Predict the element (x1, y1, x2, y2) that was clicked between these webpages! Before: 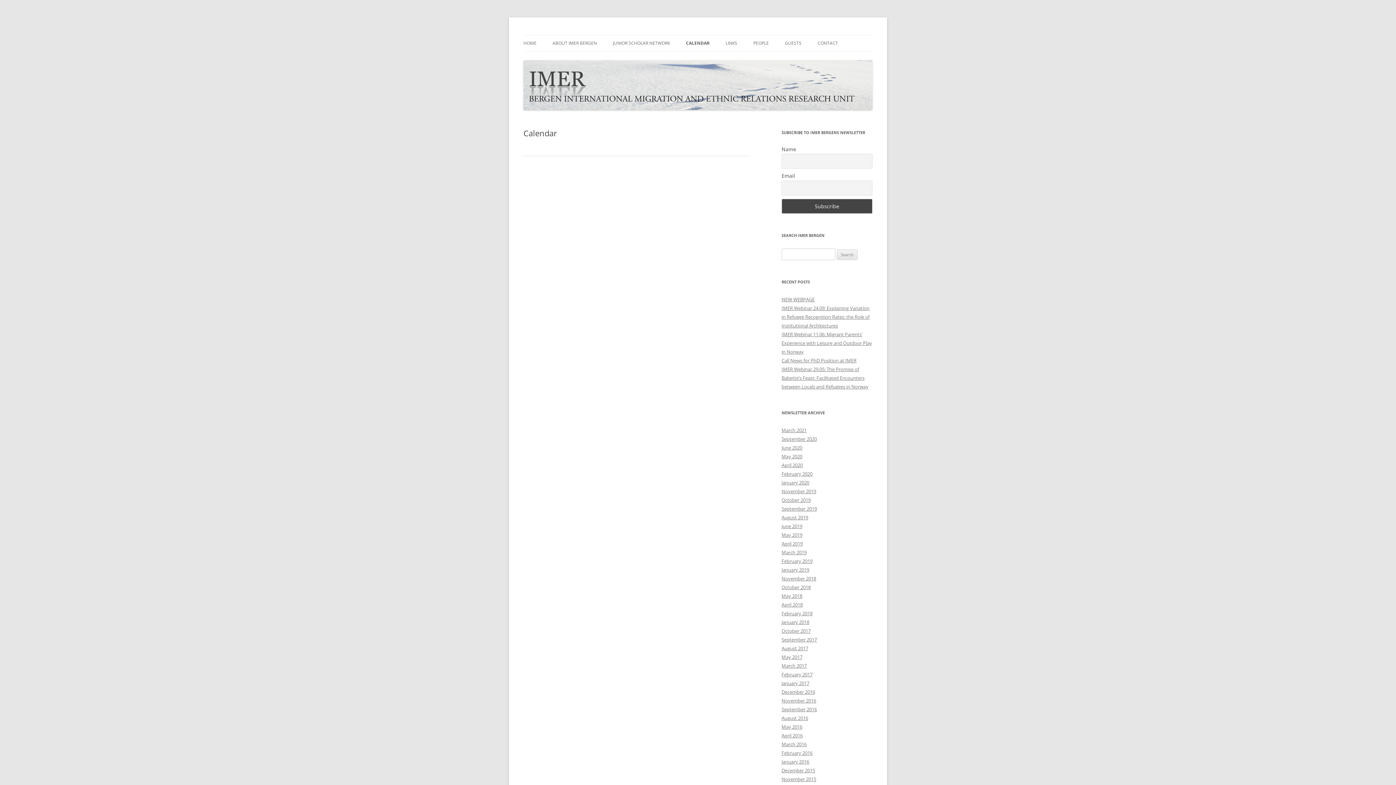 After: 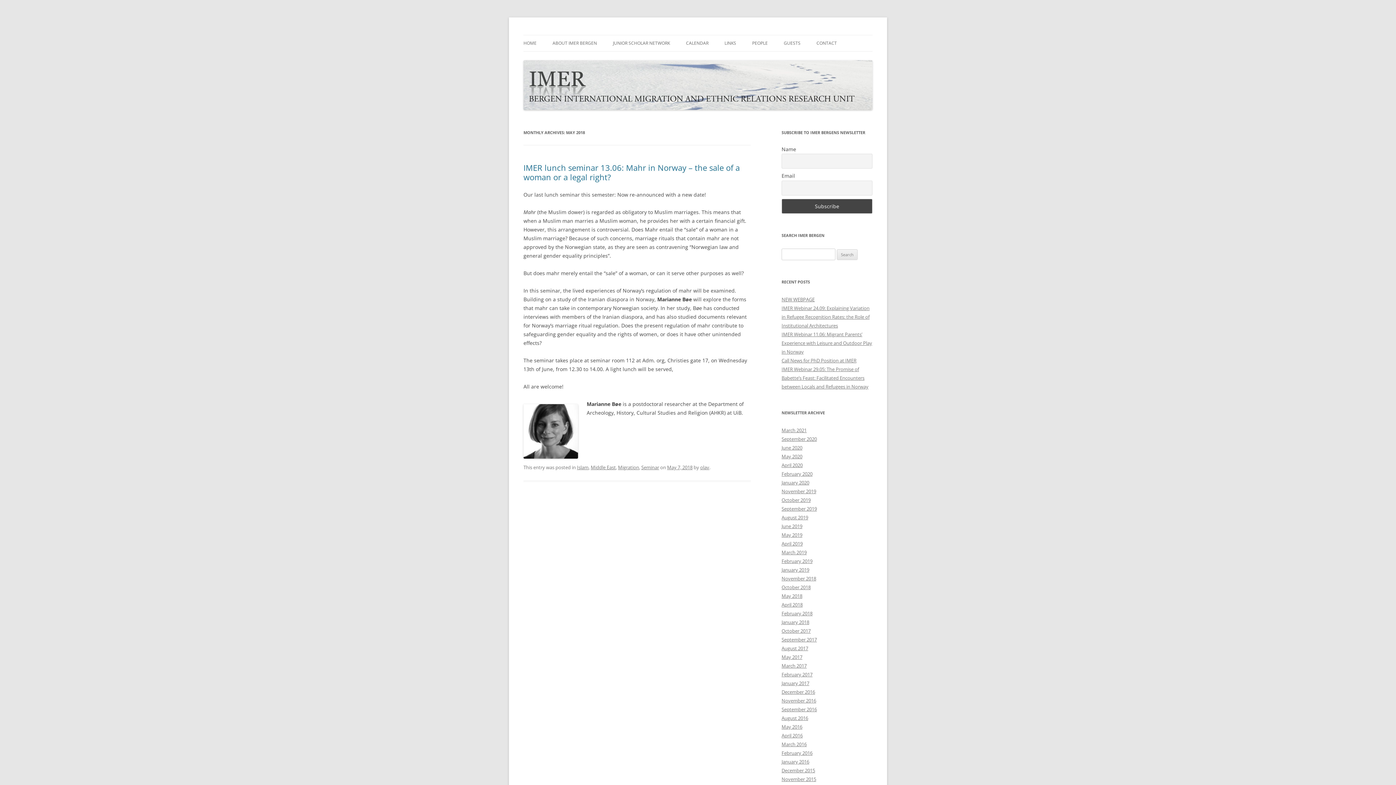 Action: bbox: (781, 593, 802, 599) label: May 2018